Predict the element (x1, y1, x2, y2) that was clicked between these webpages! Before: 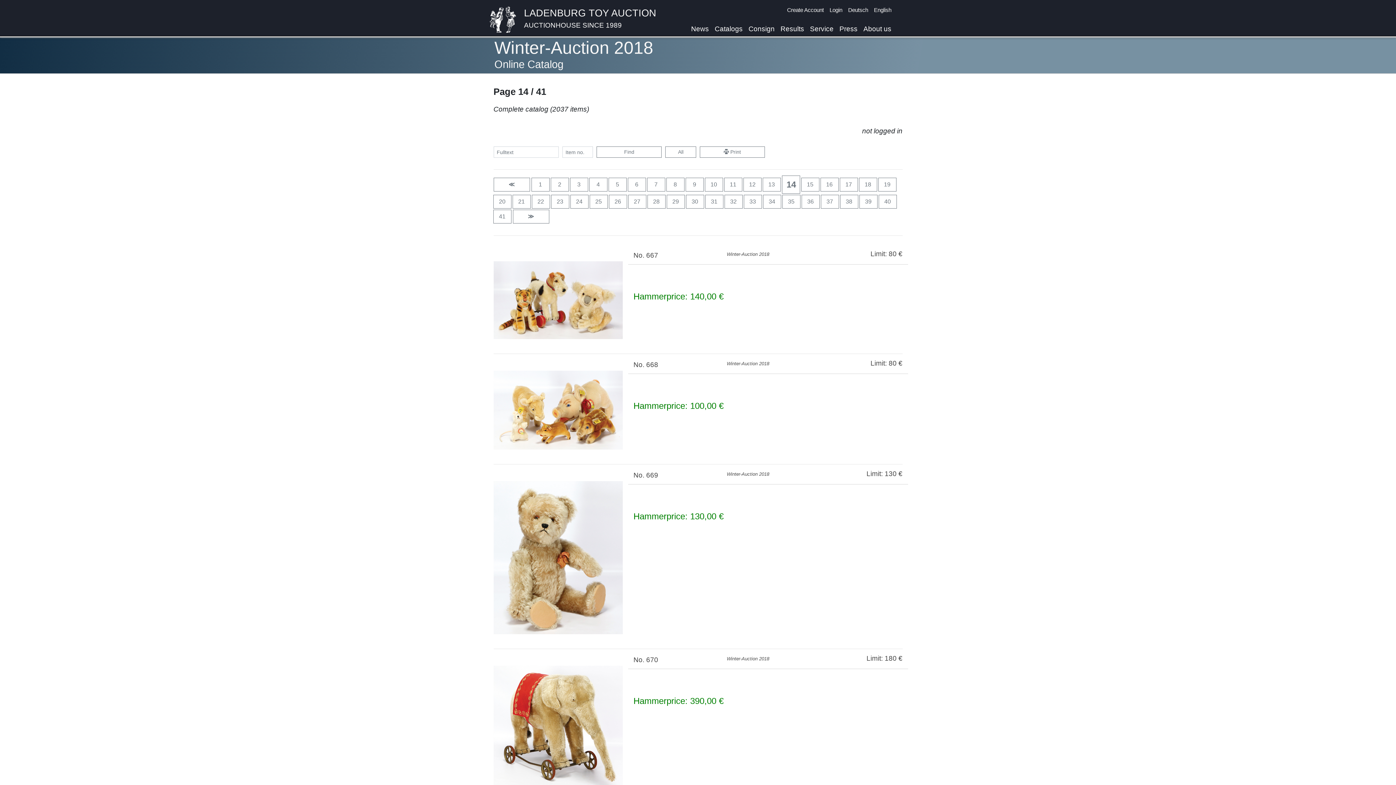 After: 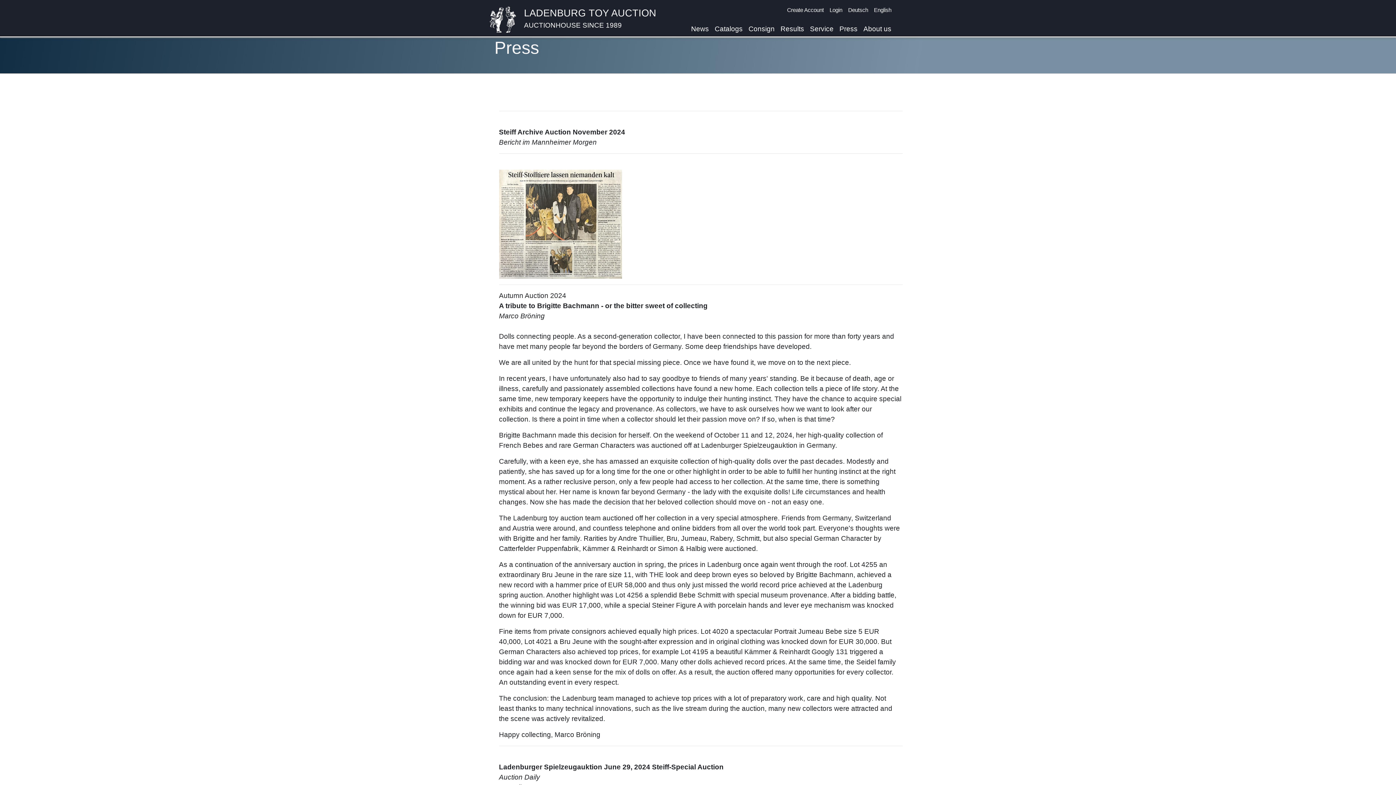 Action: label: Press bbox: (836, 22, 860, 35)